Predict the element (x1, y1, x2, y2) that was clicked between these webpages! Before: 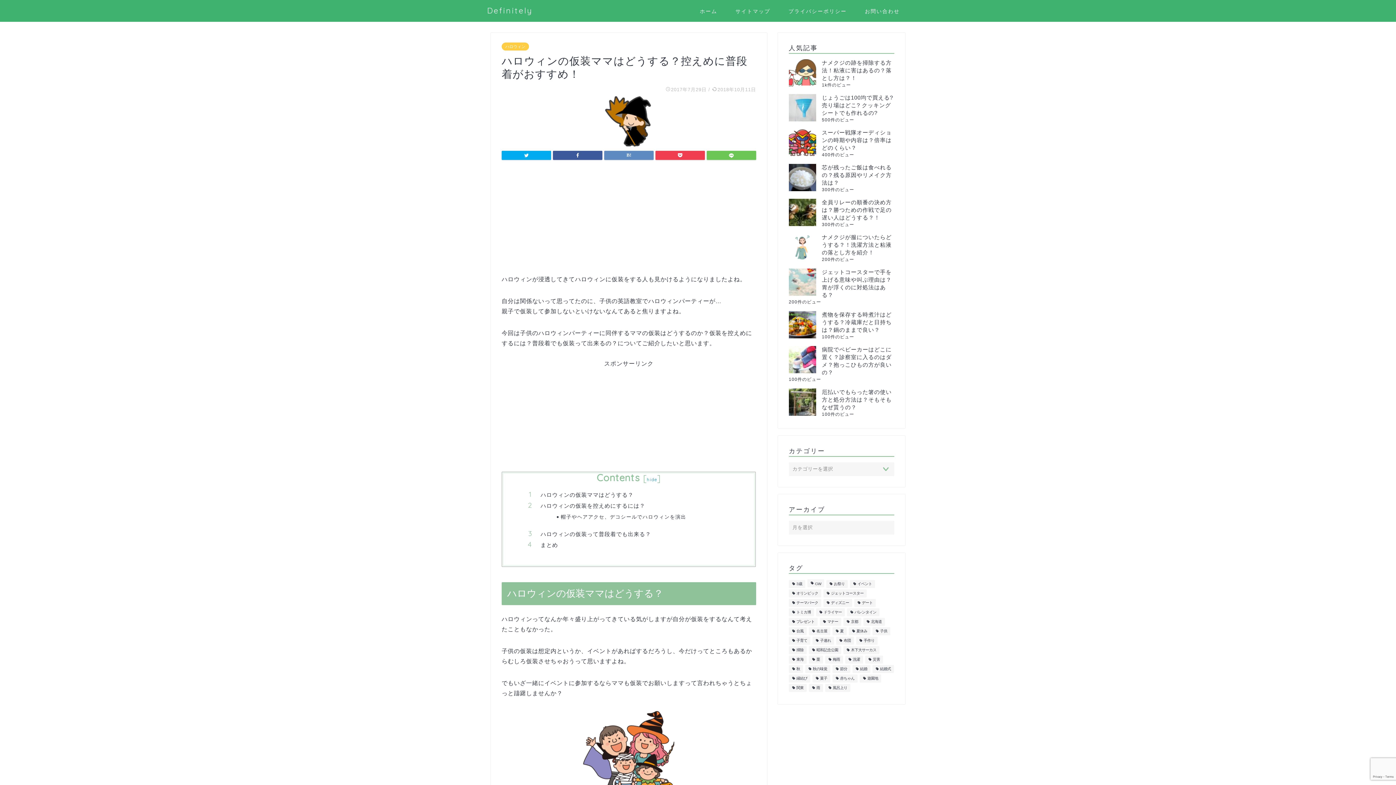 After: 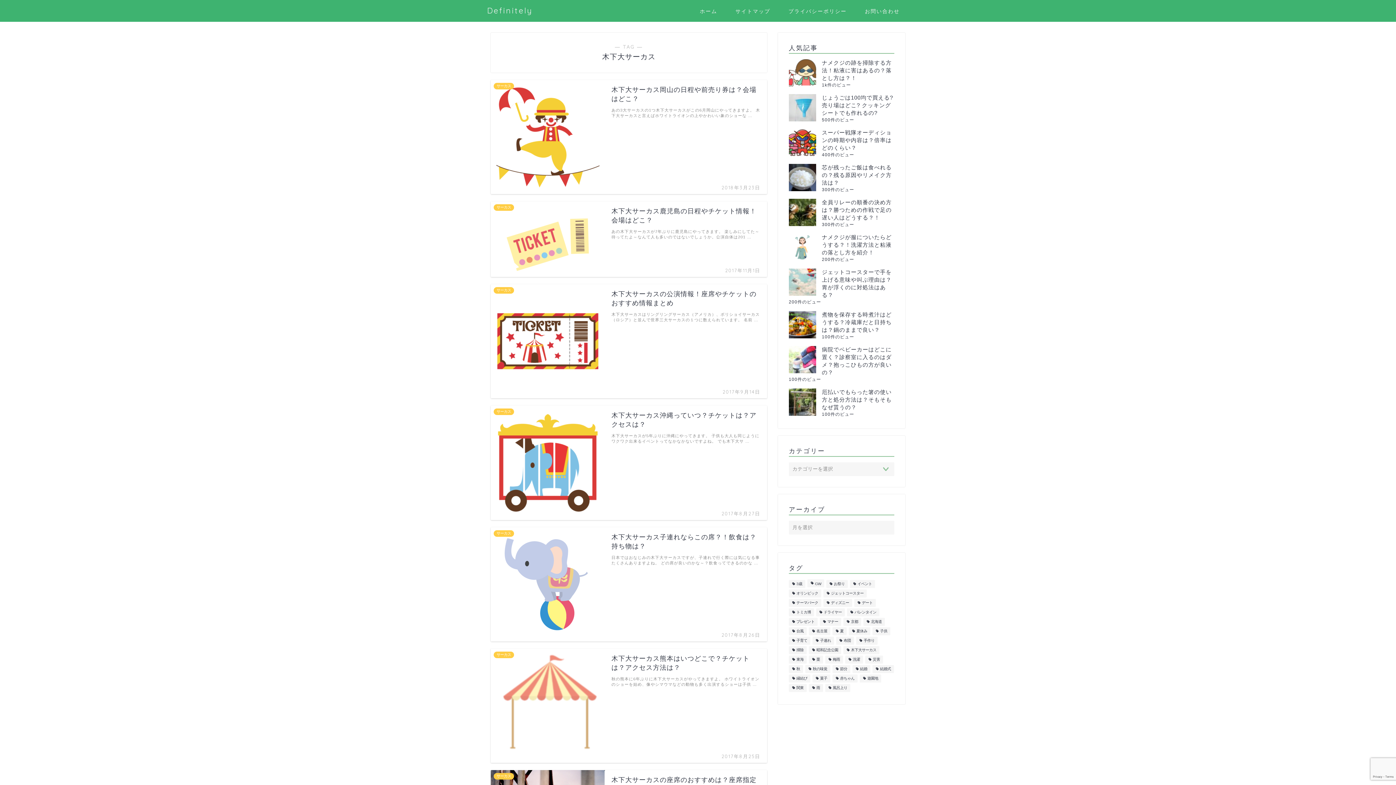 Action: label: 木下大サーカス (8個の項目) bbox: (843, 646, 879, 654)